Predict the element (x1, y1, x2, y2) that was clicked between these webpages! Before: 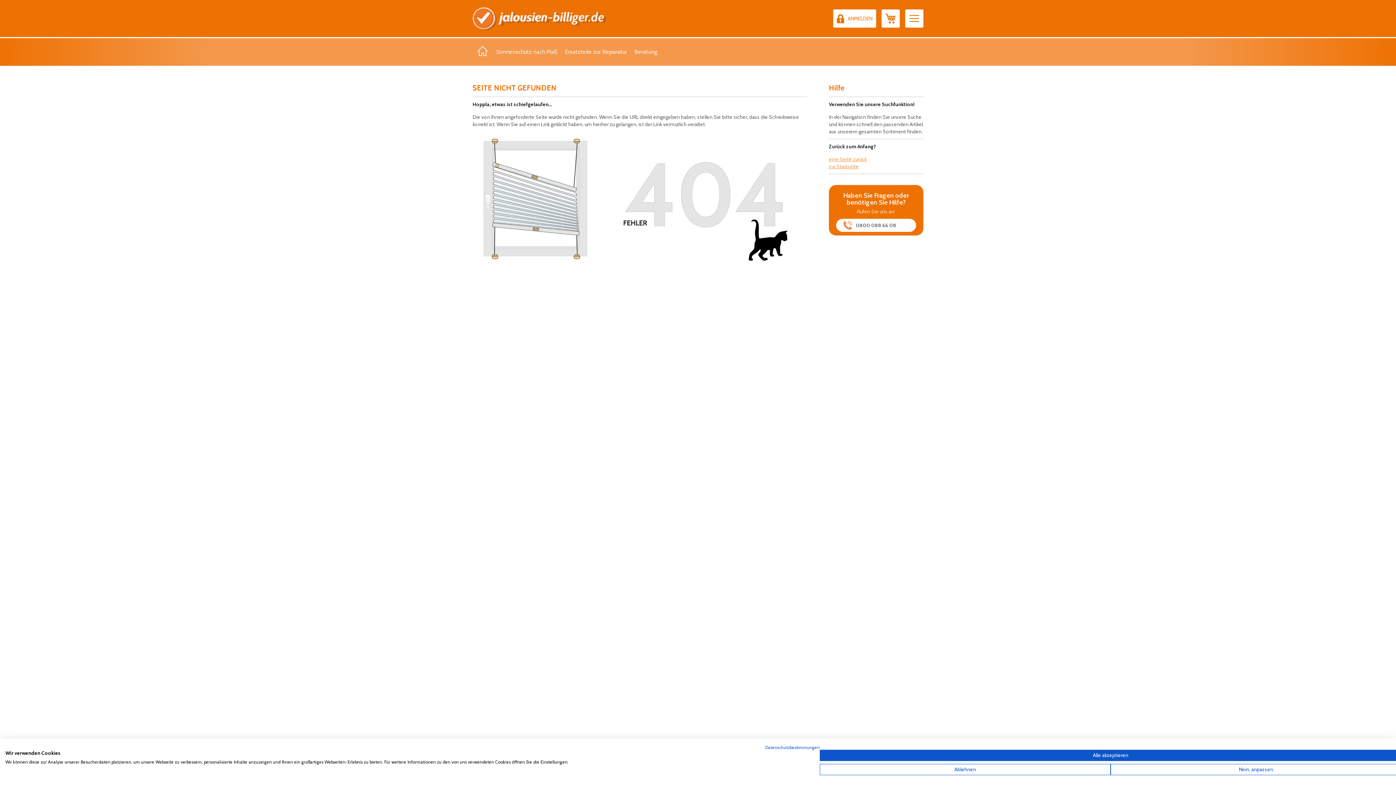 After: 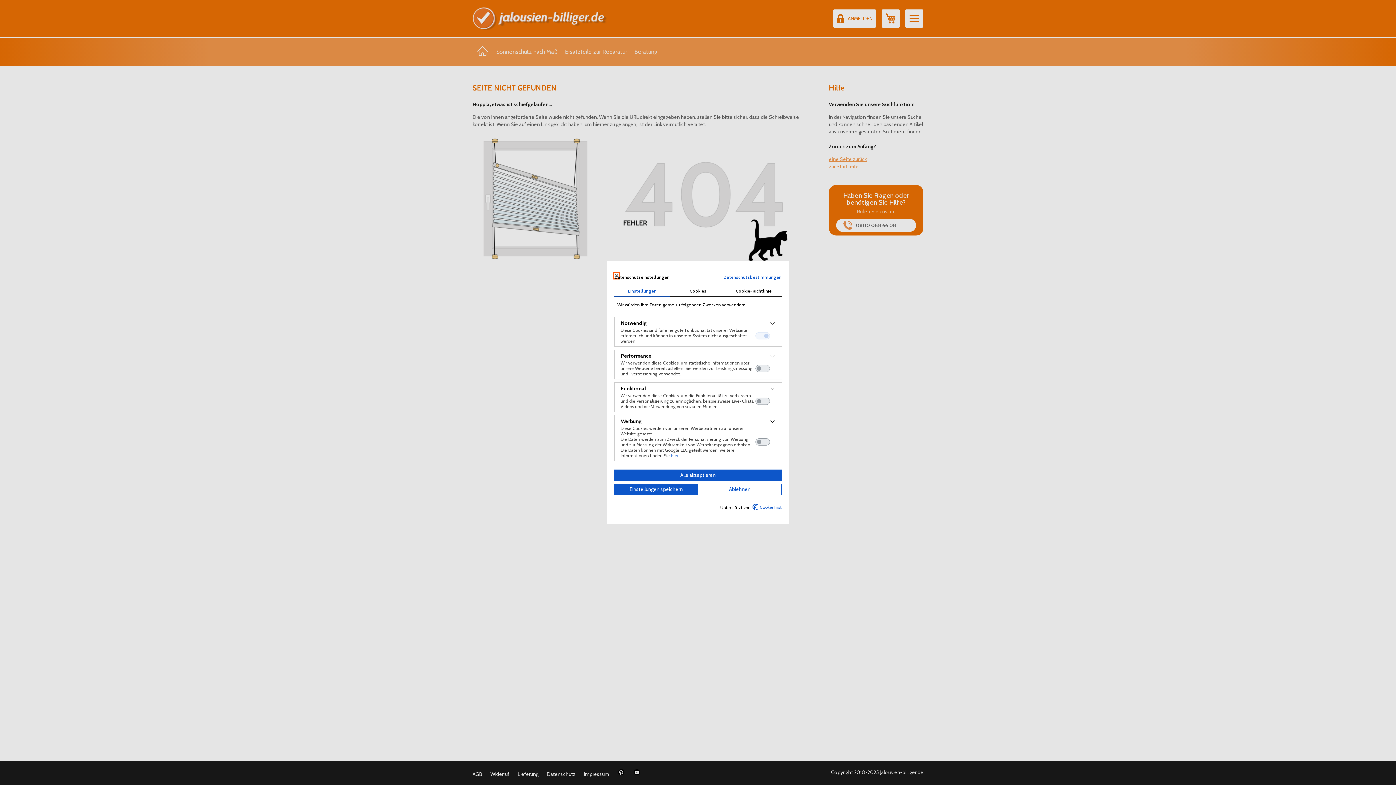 Action: label: cookie Einstellungen anpassen bbox: (1110, 764, 1401, 775)